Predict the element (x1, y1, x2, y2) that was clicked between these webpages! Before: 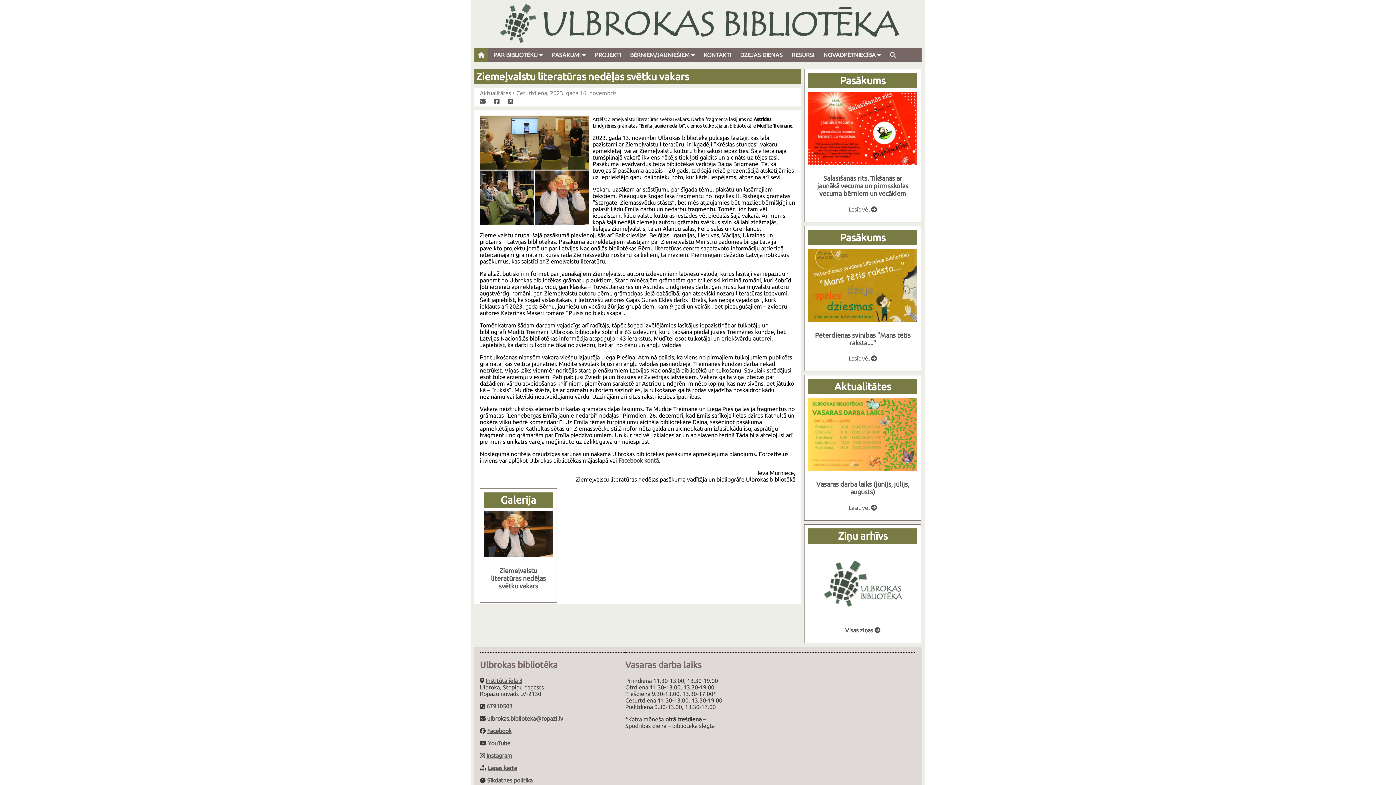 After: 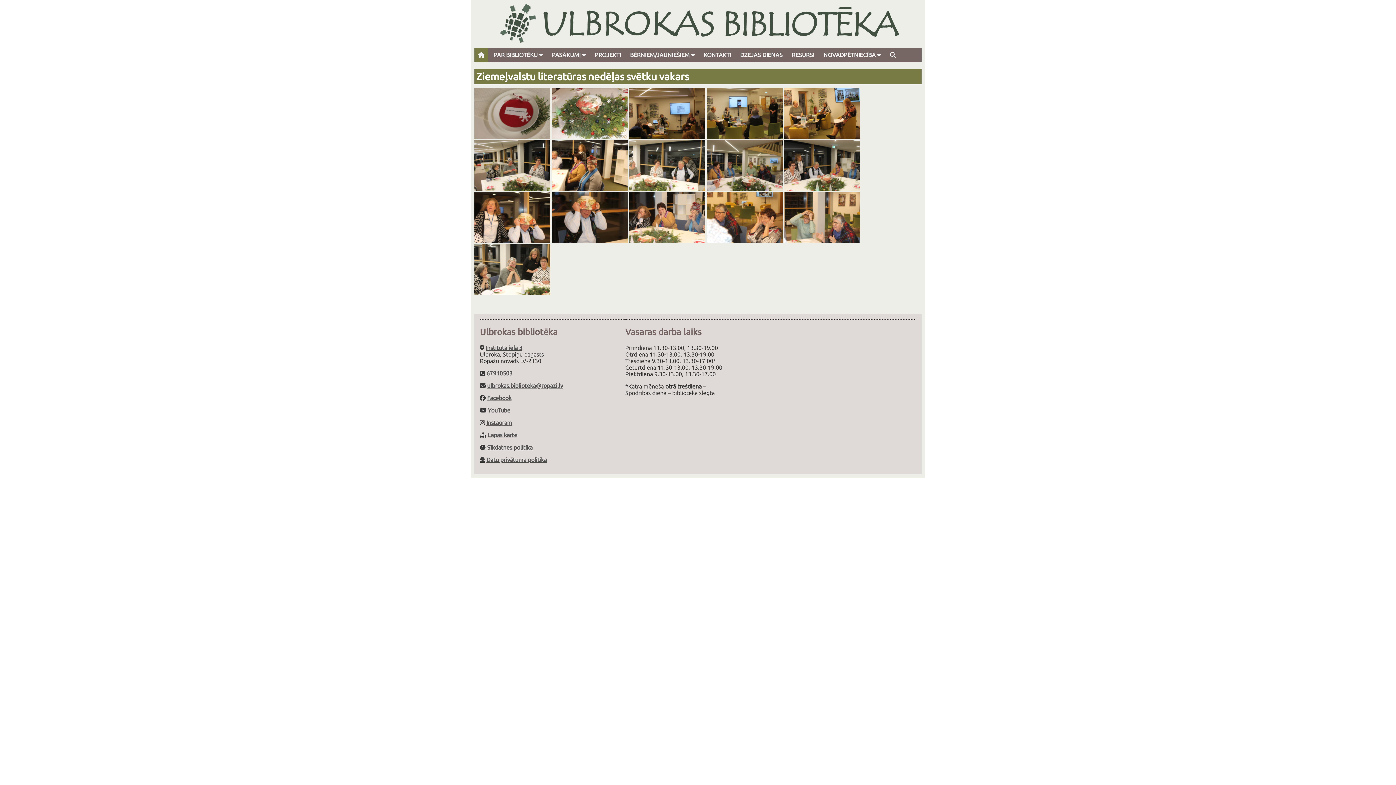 Action: bbox: (484, 552, 552, 558)